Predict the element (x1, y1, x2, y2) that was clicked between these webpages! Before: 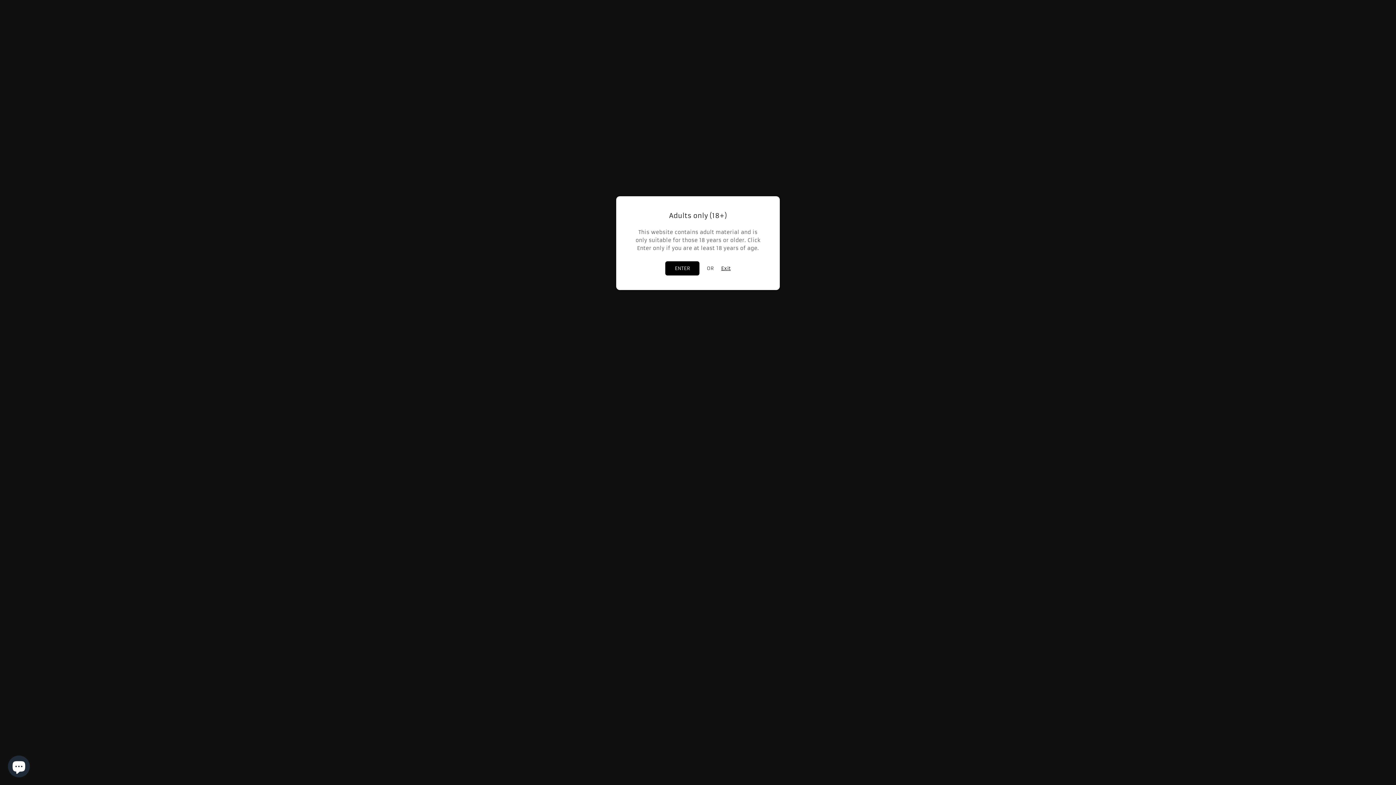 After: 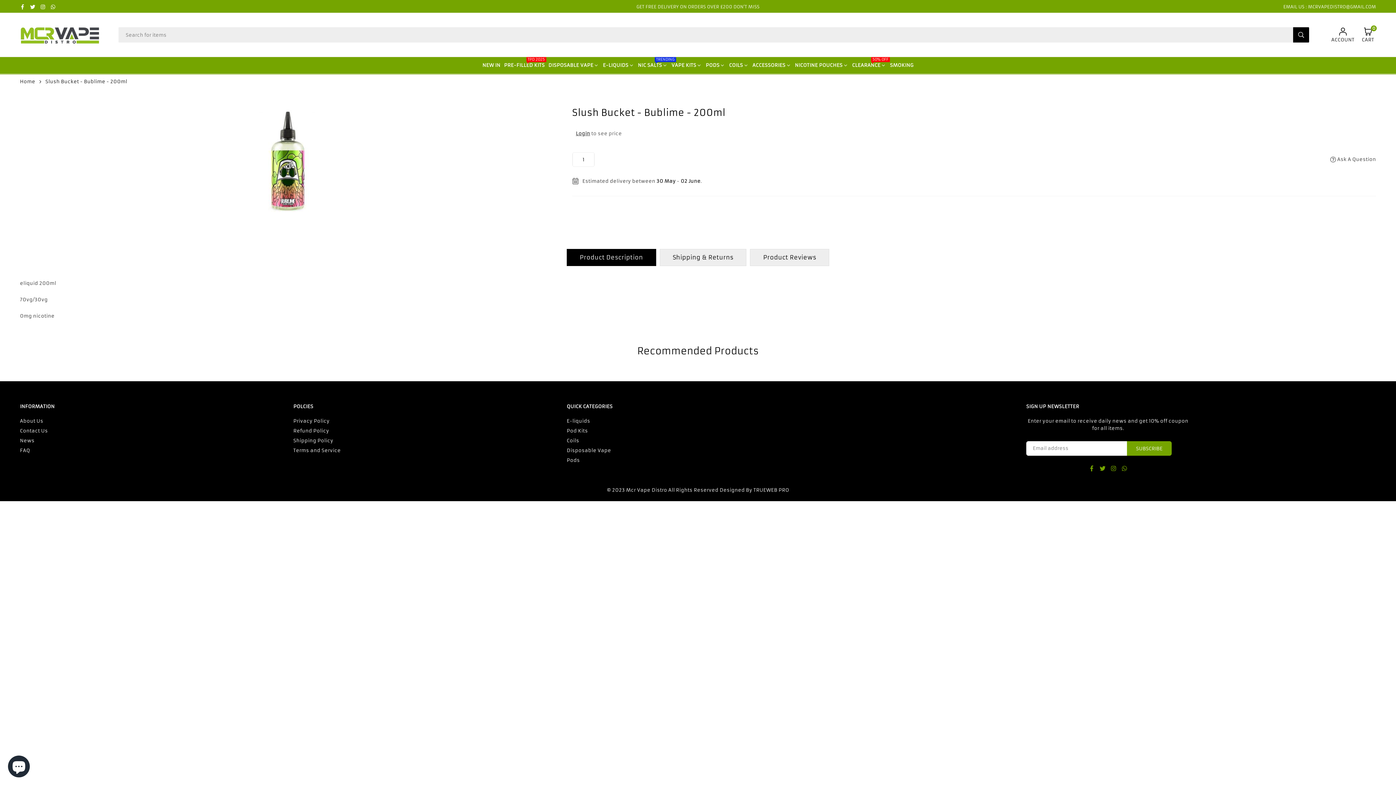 Action: label: ENTER bbox: (665, 261, 699, 275)